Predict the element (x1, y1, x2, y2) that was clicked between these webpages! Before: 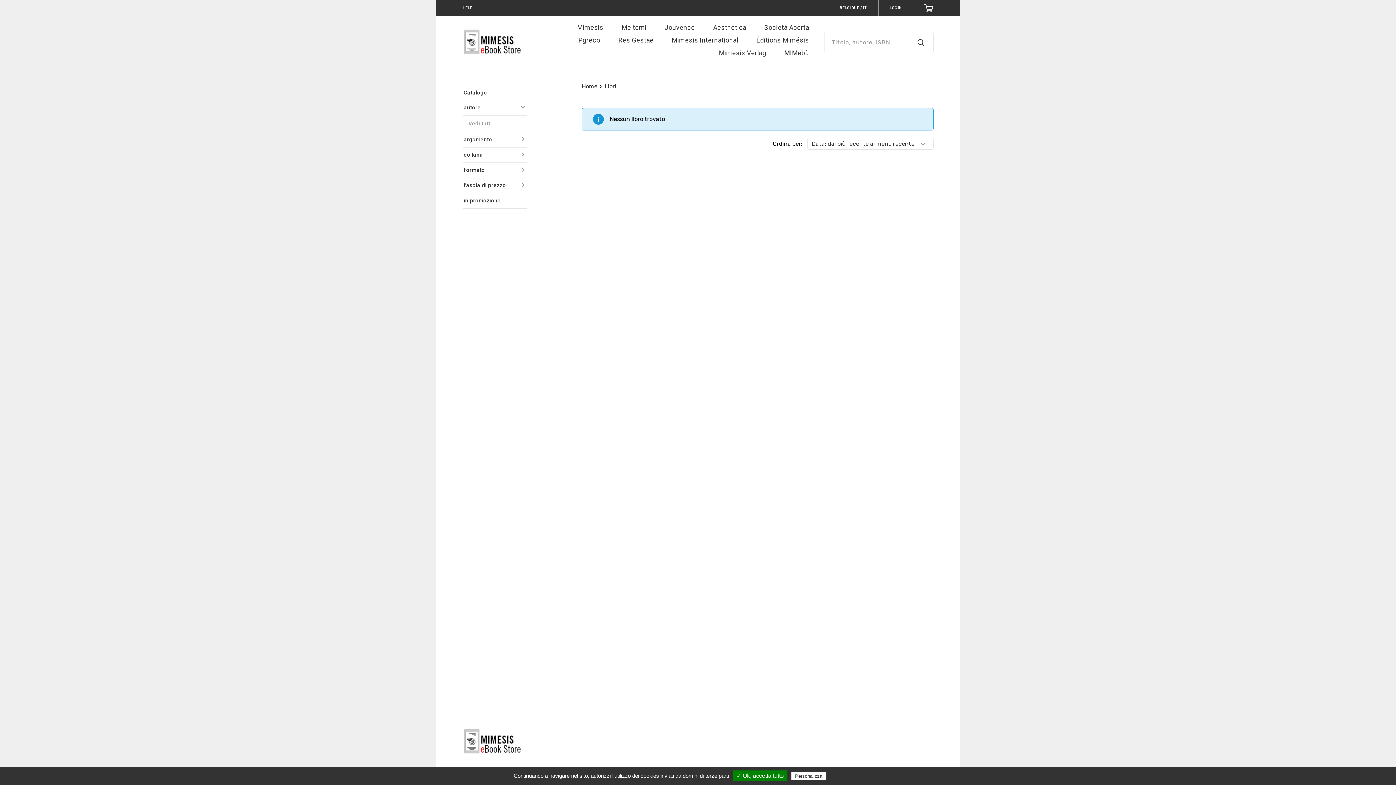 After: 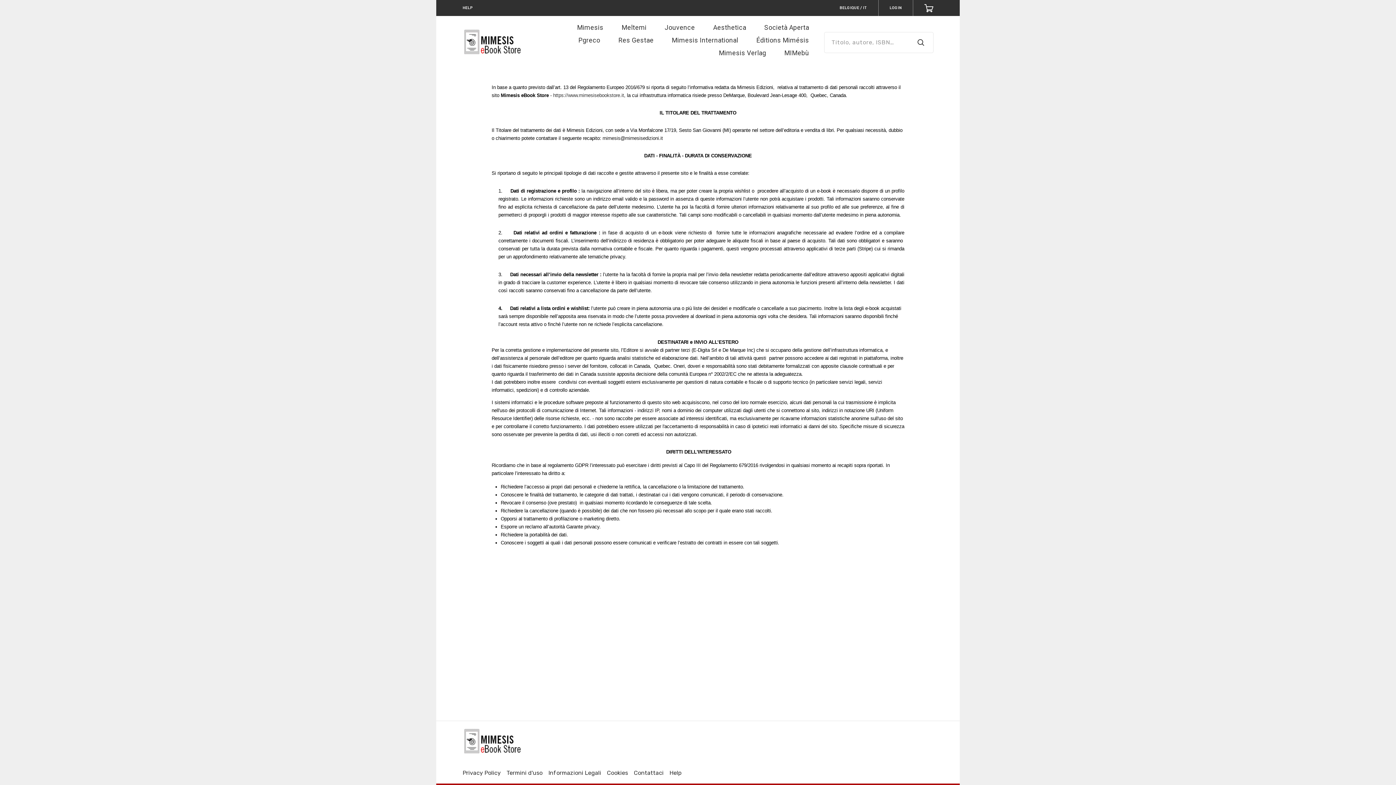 Action: bbox: (827, 773, 889, 779) label: Politica sulla riservatezza